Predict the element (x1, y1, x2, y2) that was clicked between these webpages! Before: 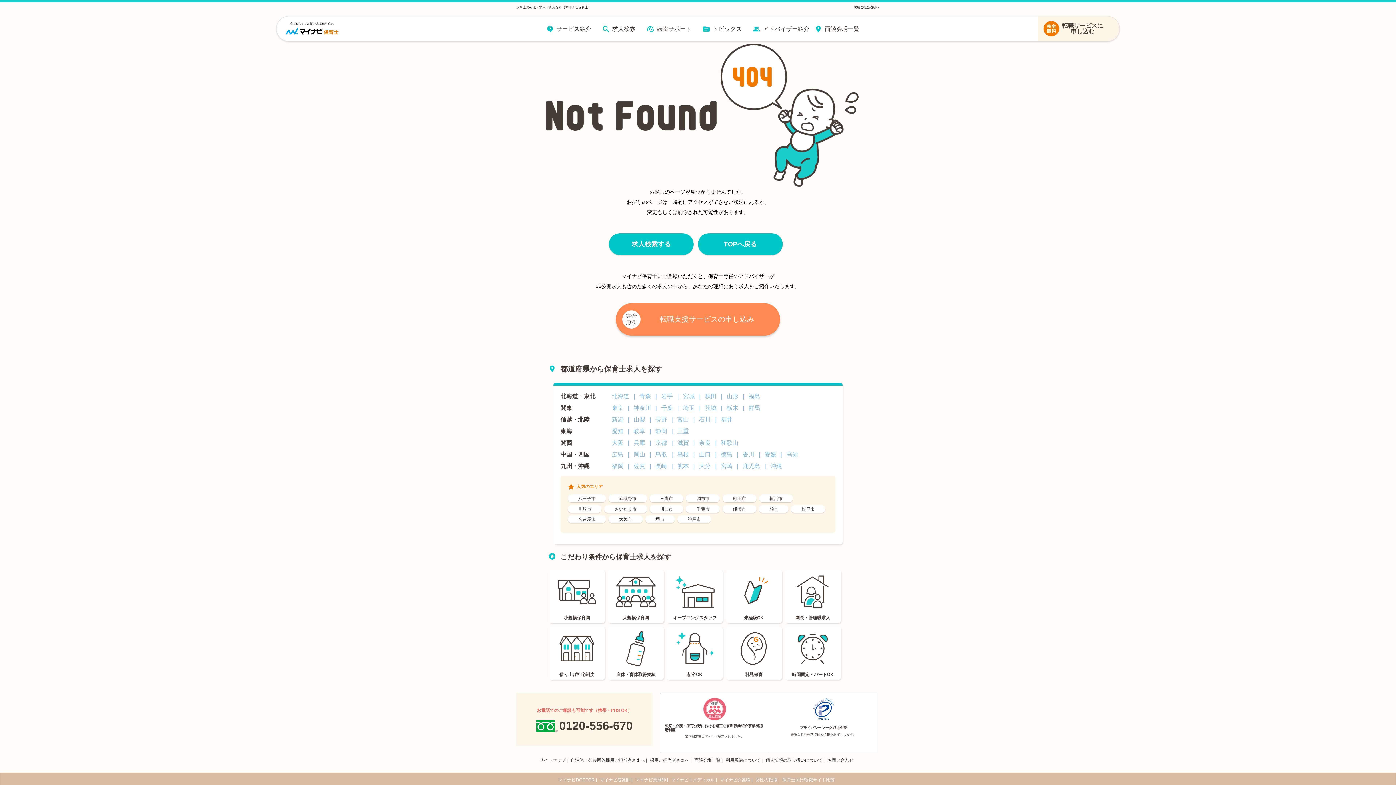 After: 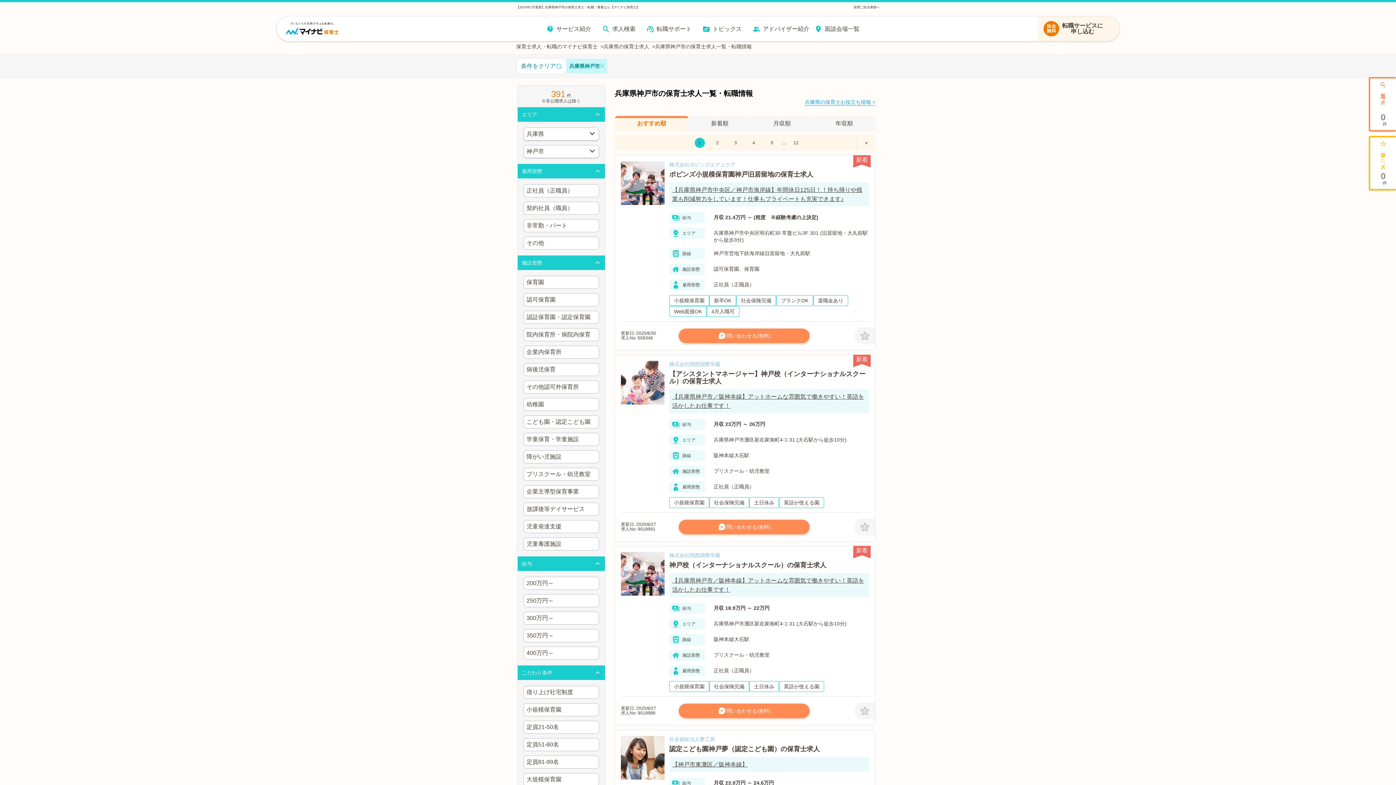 Action: bbox: (677, 515, 714, 522) label: 神戸市